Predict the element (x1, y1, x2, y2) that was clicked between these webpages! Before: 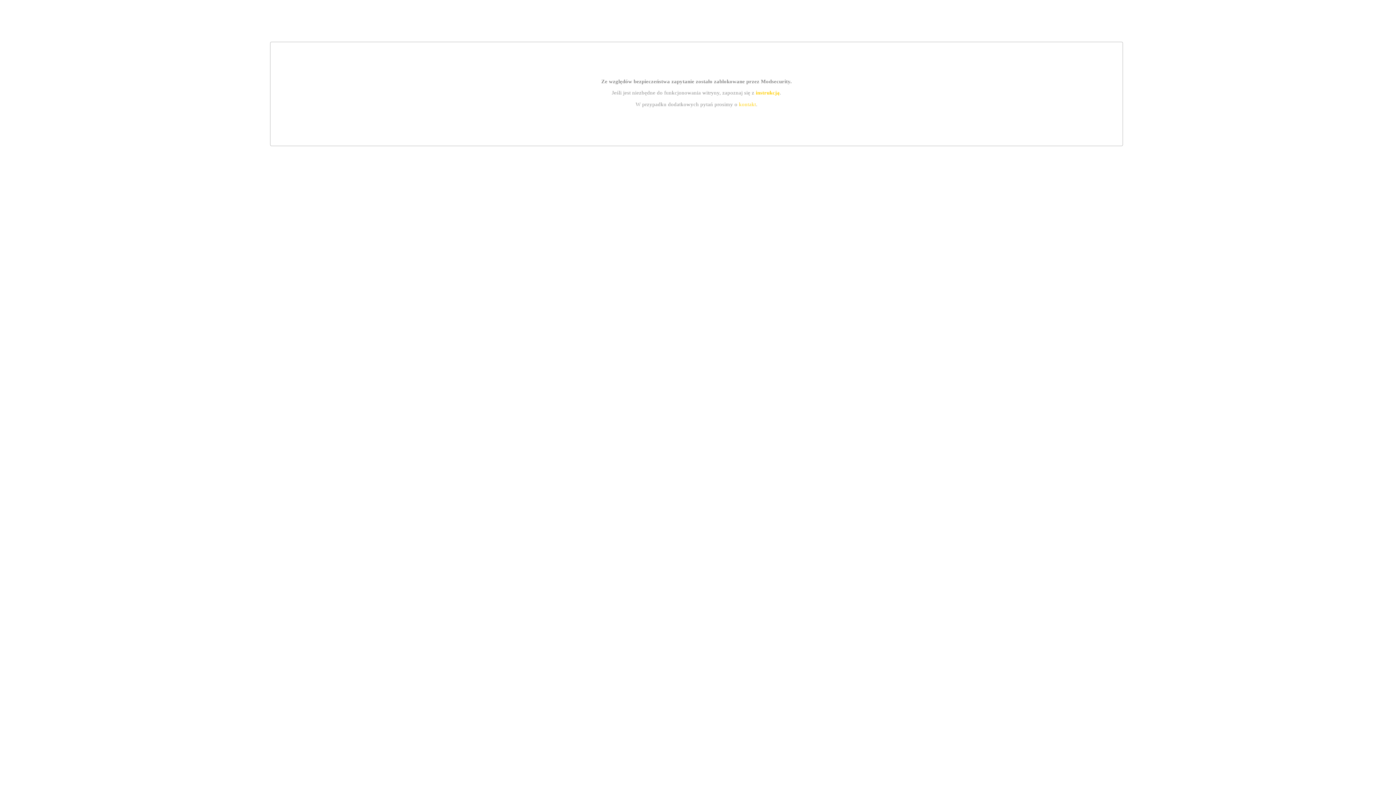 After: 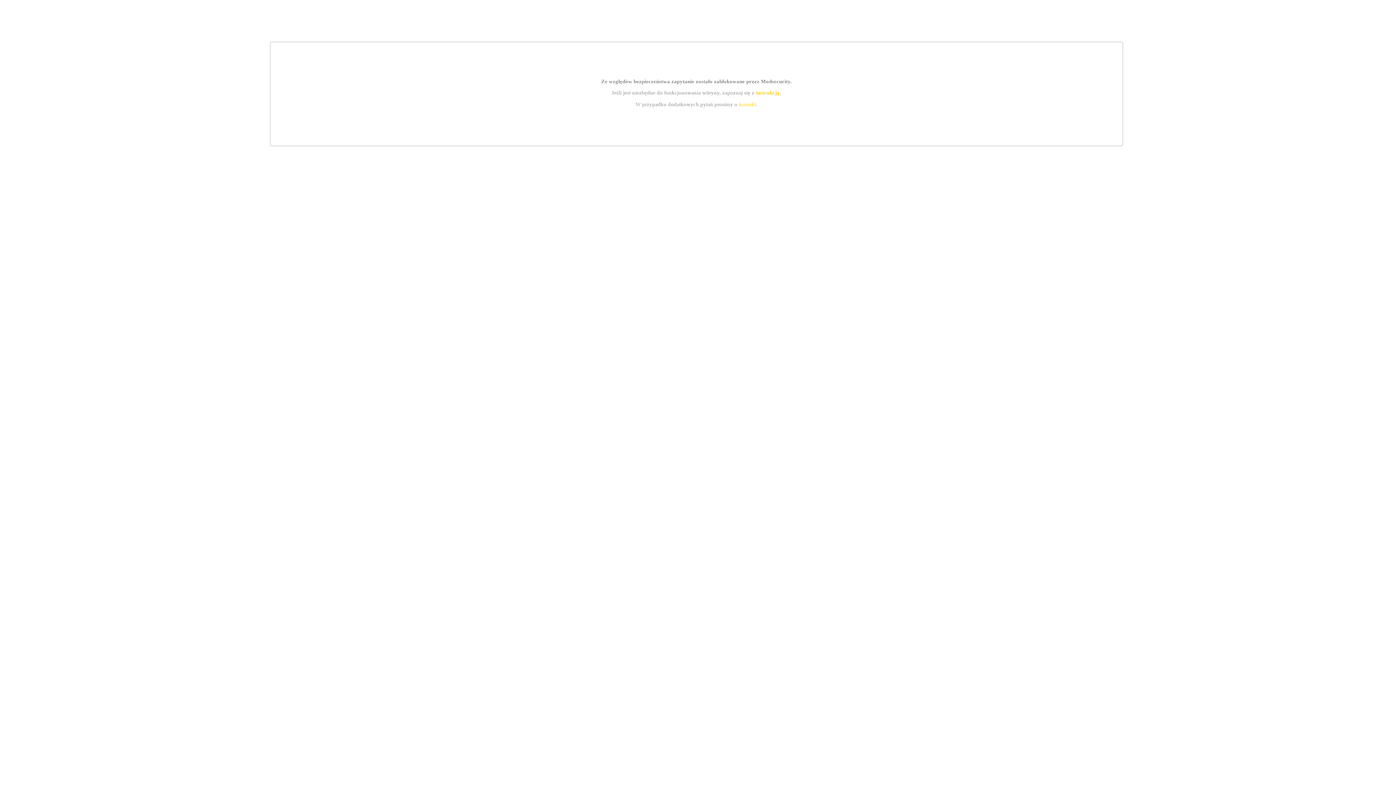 Action: bbox: (739, 101, 756, 107) label: kontakt